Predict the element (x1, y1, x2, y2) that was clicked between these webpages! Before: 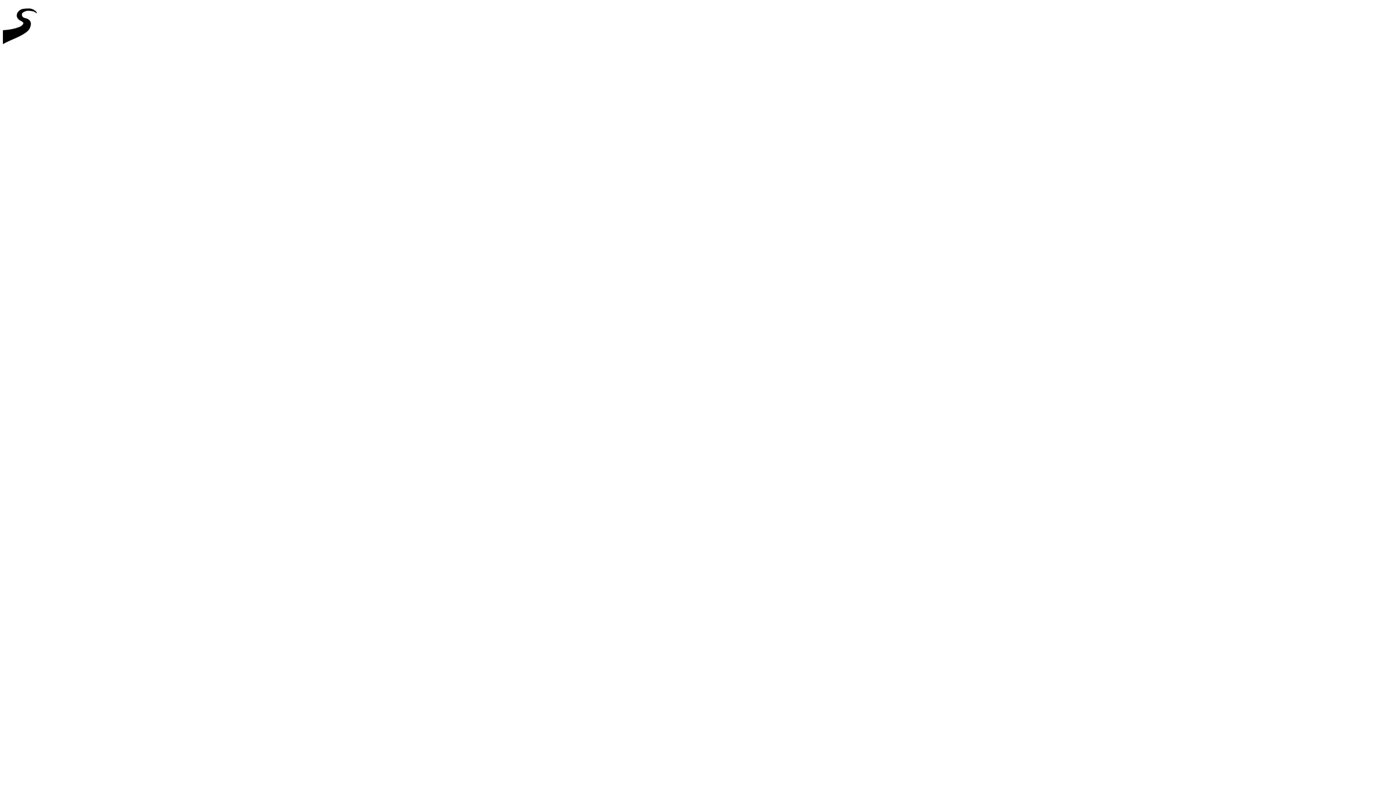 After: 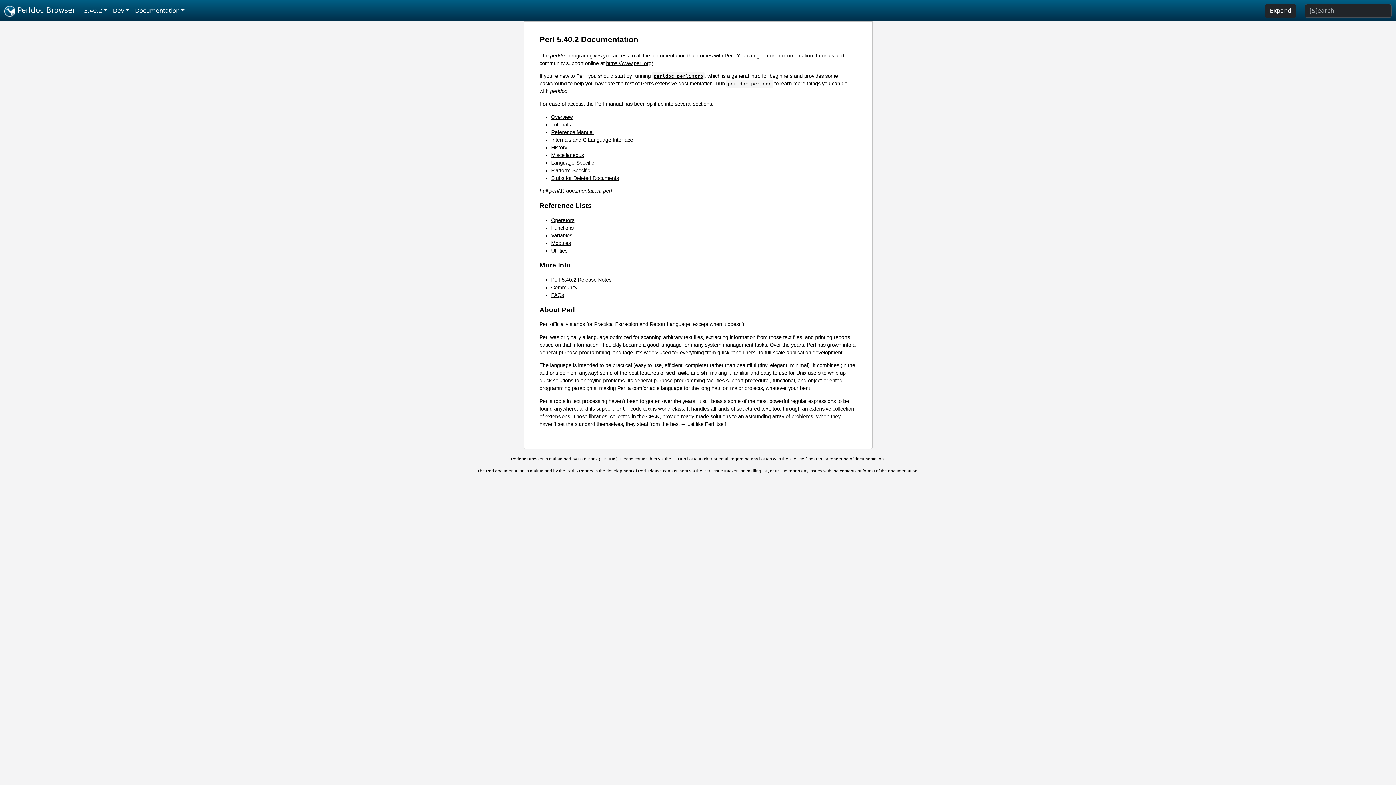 Action: bbox: (2, 46, 44, 52)